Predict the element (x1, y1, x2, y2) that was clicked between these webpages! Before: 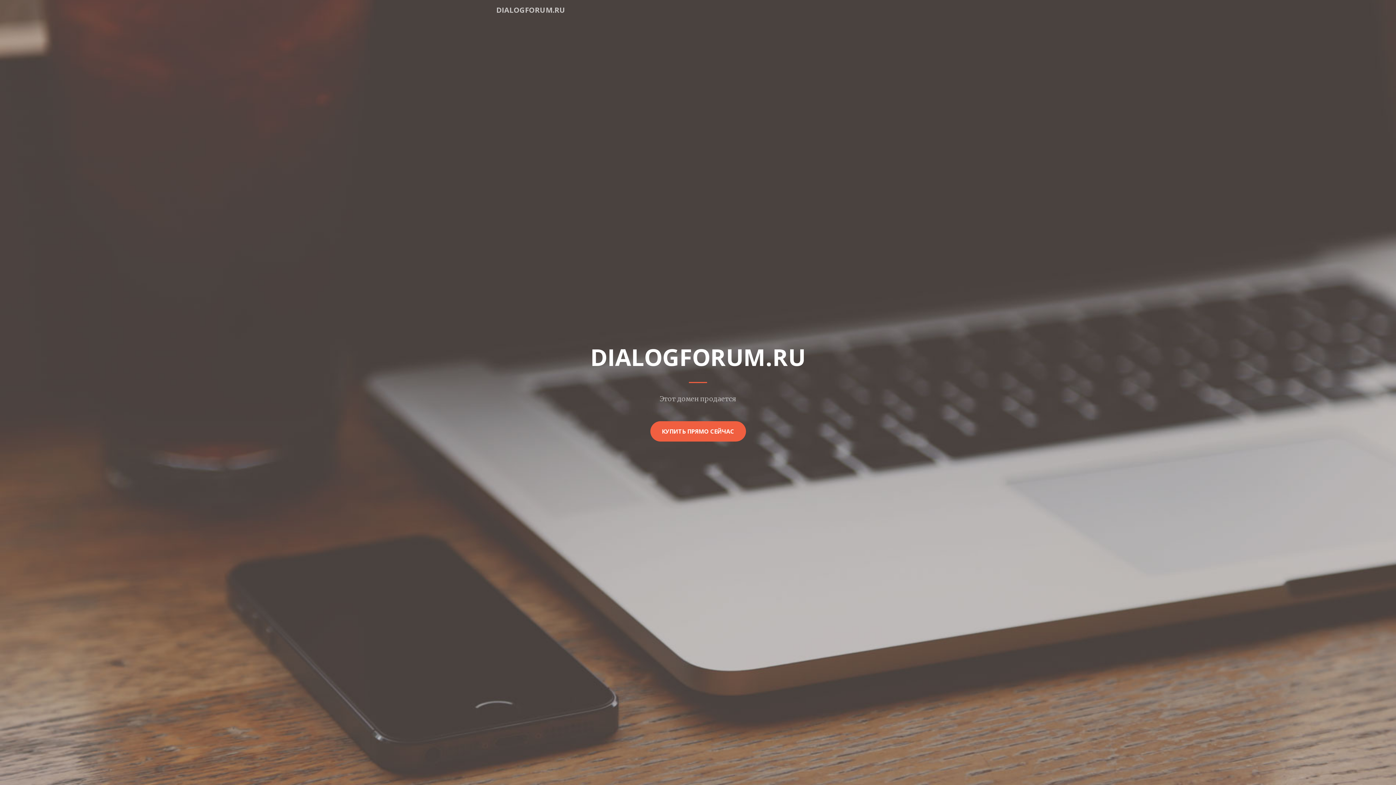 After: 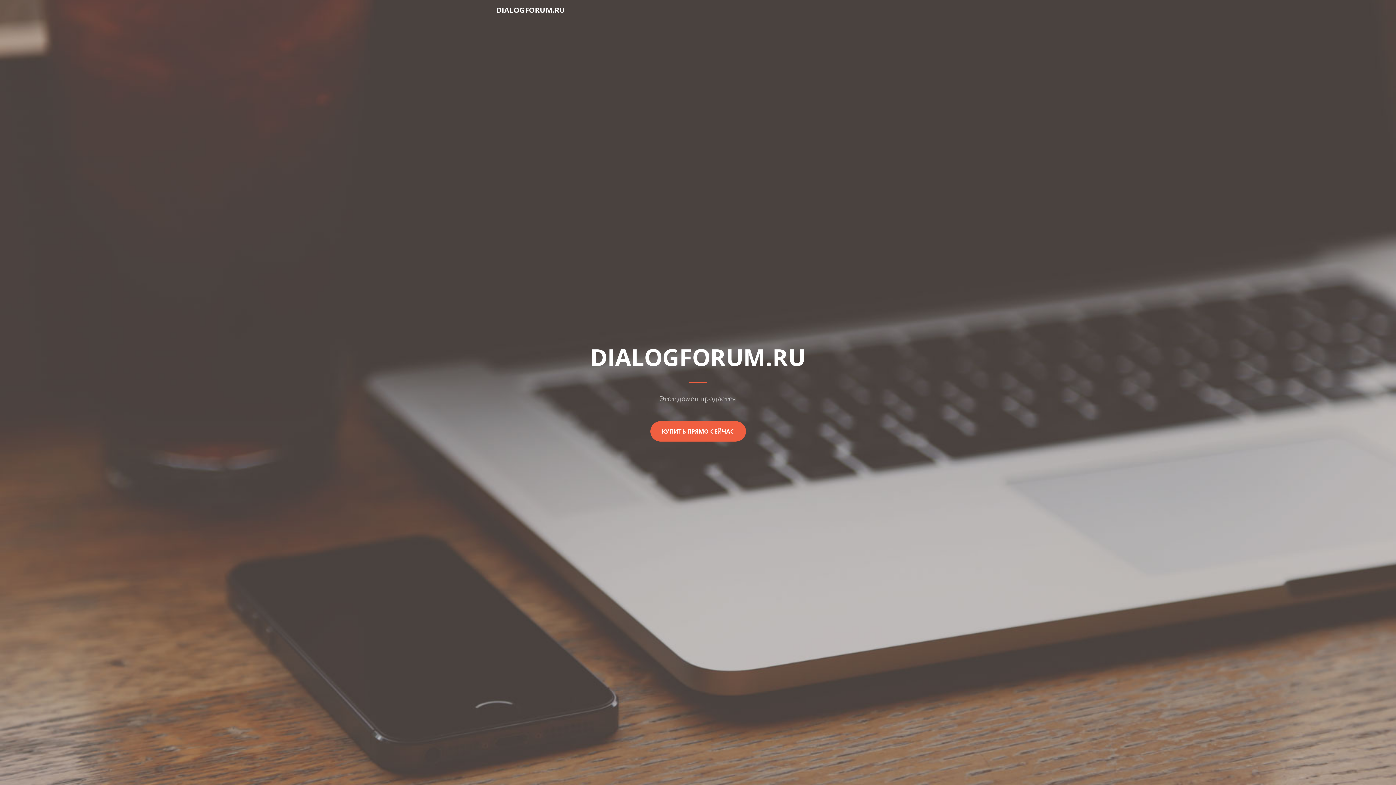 Action: bbox: (496, 2, 565, 17) label: DIALOGFORUM.RU